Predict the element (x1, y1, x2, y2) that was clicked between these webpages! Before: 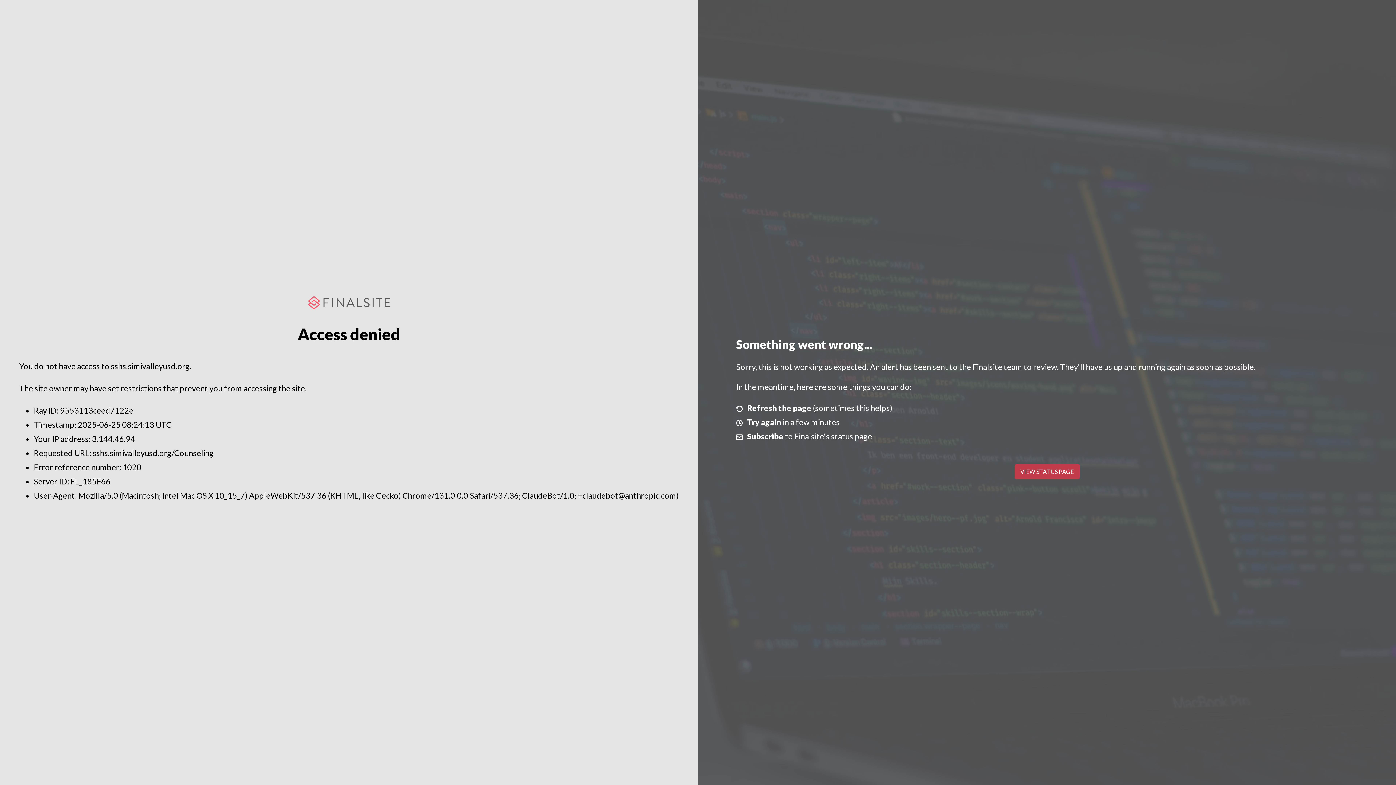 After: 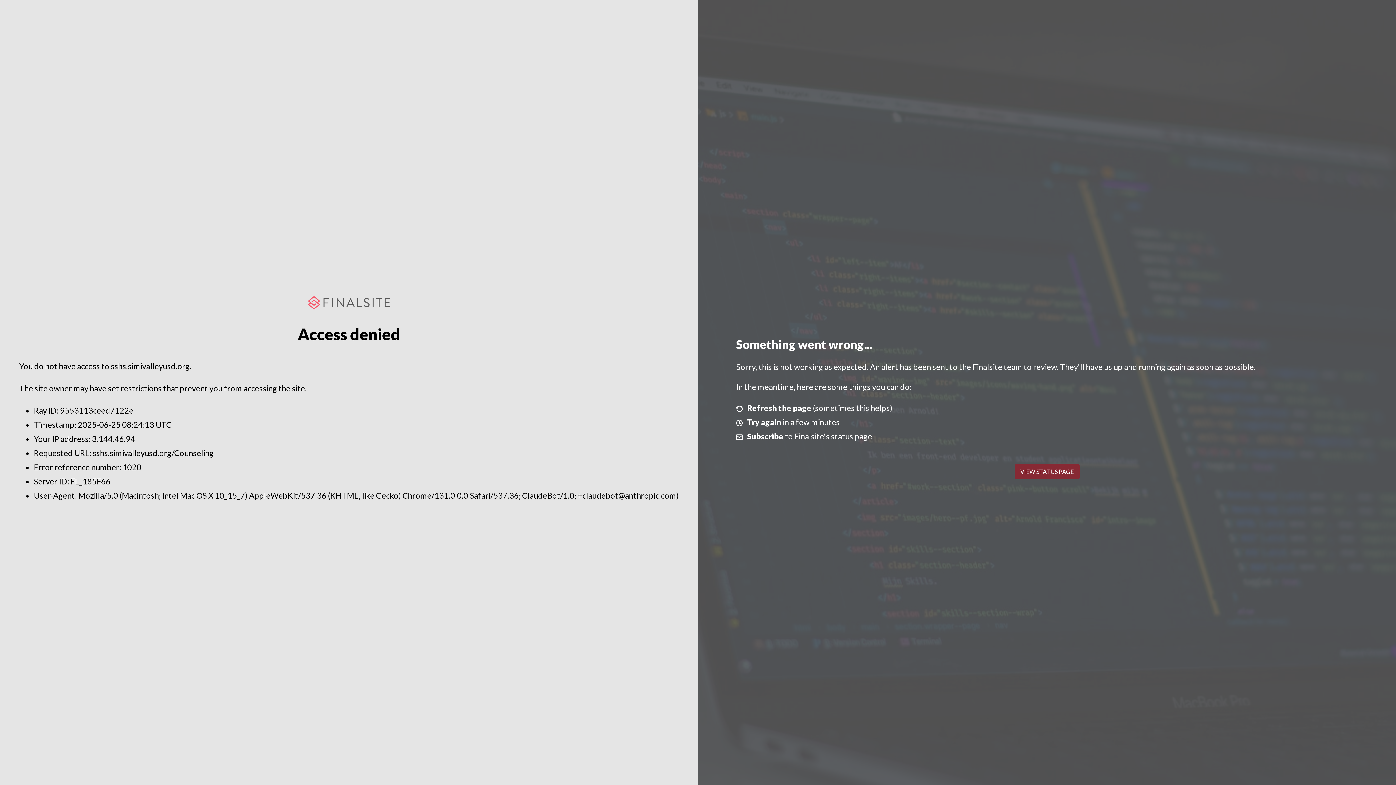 Action: bbox: (1014, 464, 1079, 479) label: VIEW STATUS PAGE